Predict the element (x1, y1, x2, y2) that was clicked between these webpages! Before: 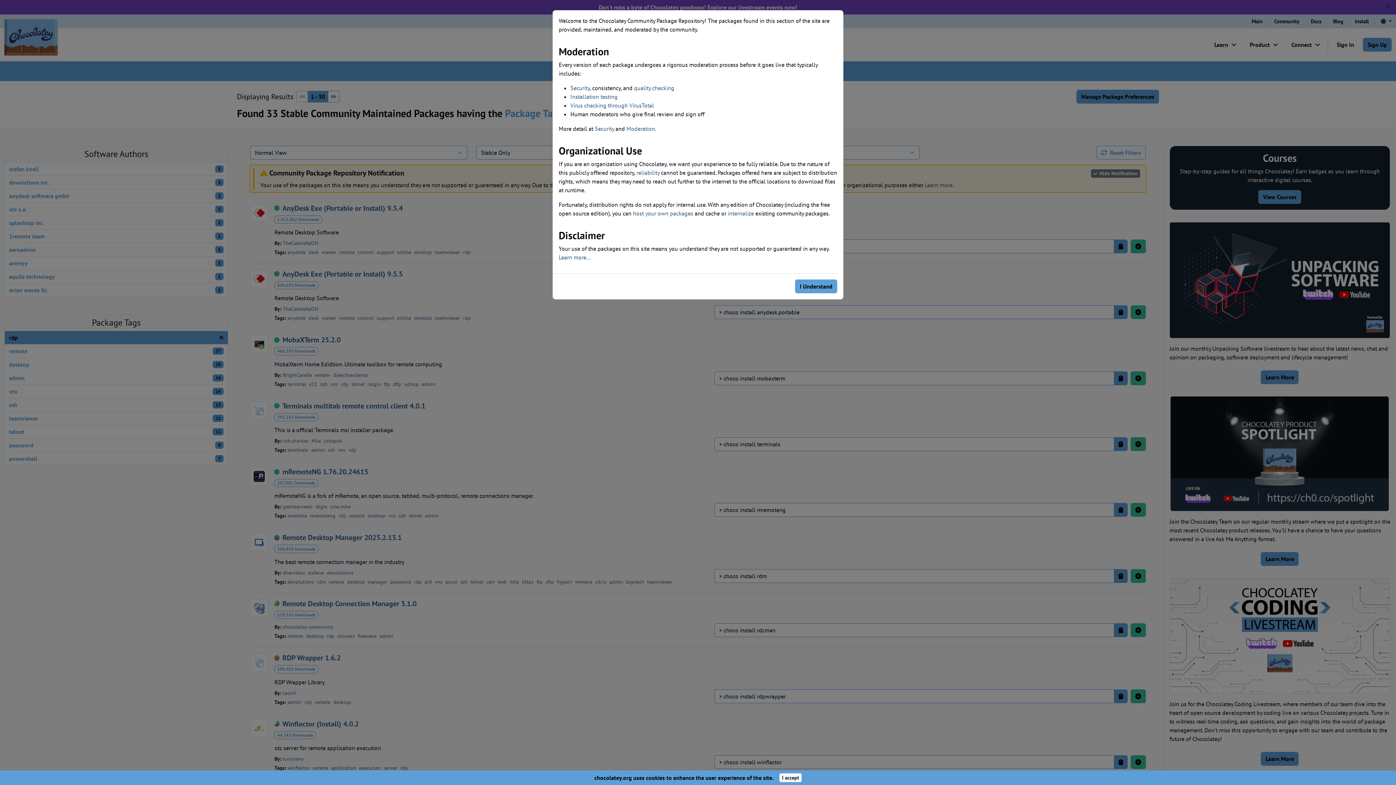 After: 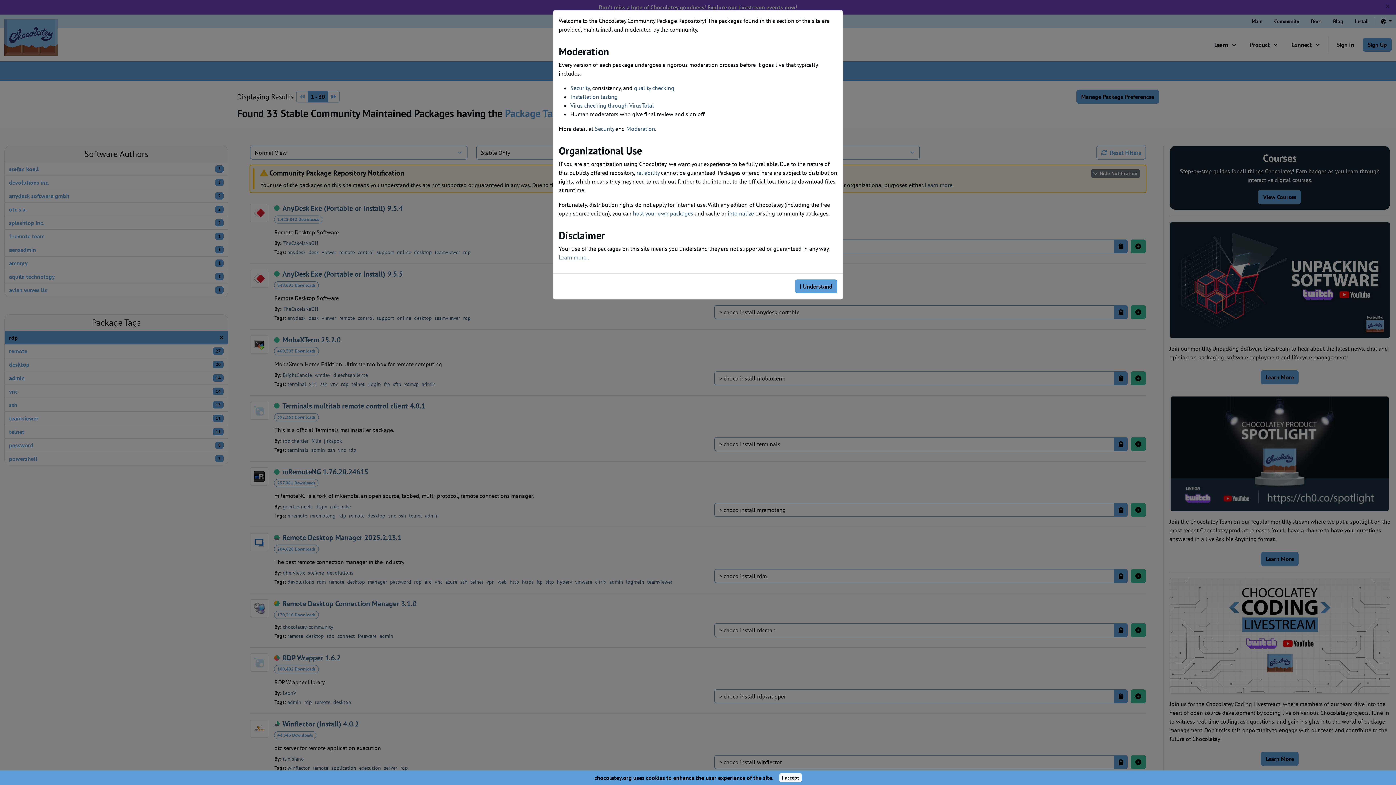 Action: label: Learn more... bbox: (558, 253, 590, 261)